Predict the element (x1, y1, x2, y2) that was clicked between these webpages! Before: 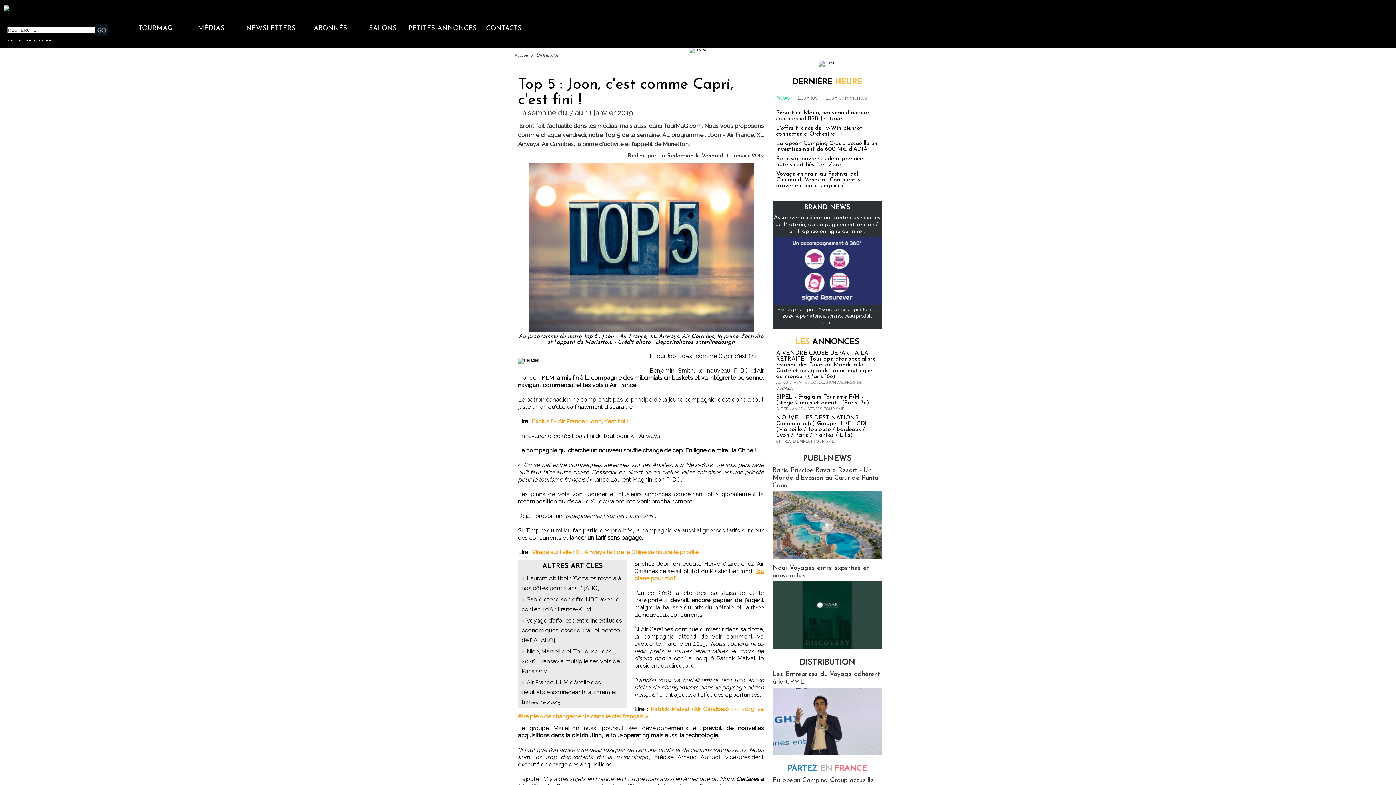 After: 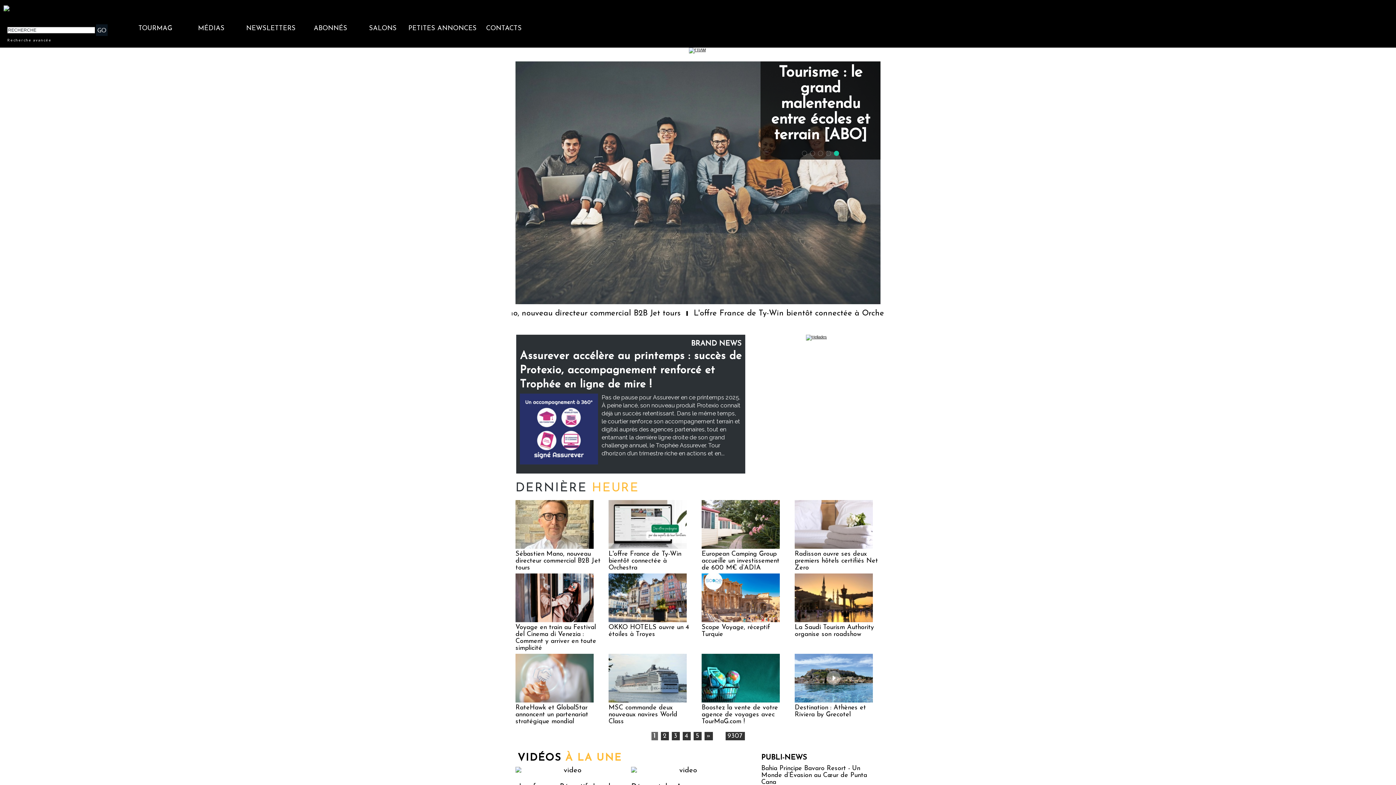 Action: label: Accueil bbox: (514, 53, 528, 57)